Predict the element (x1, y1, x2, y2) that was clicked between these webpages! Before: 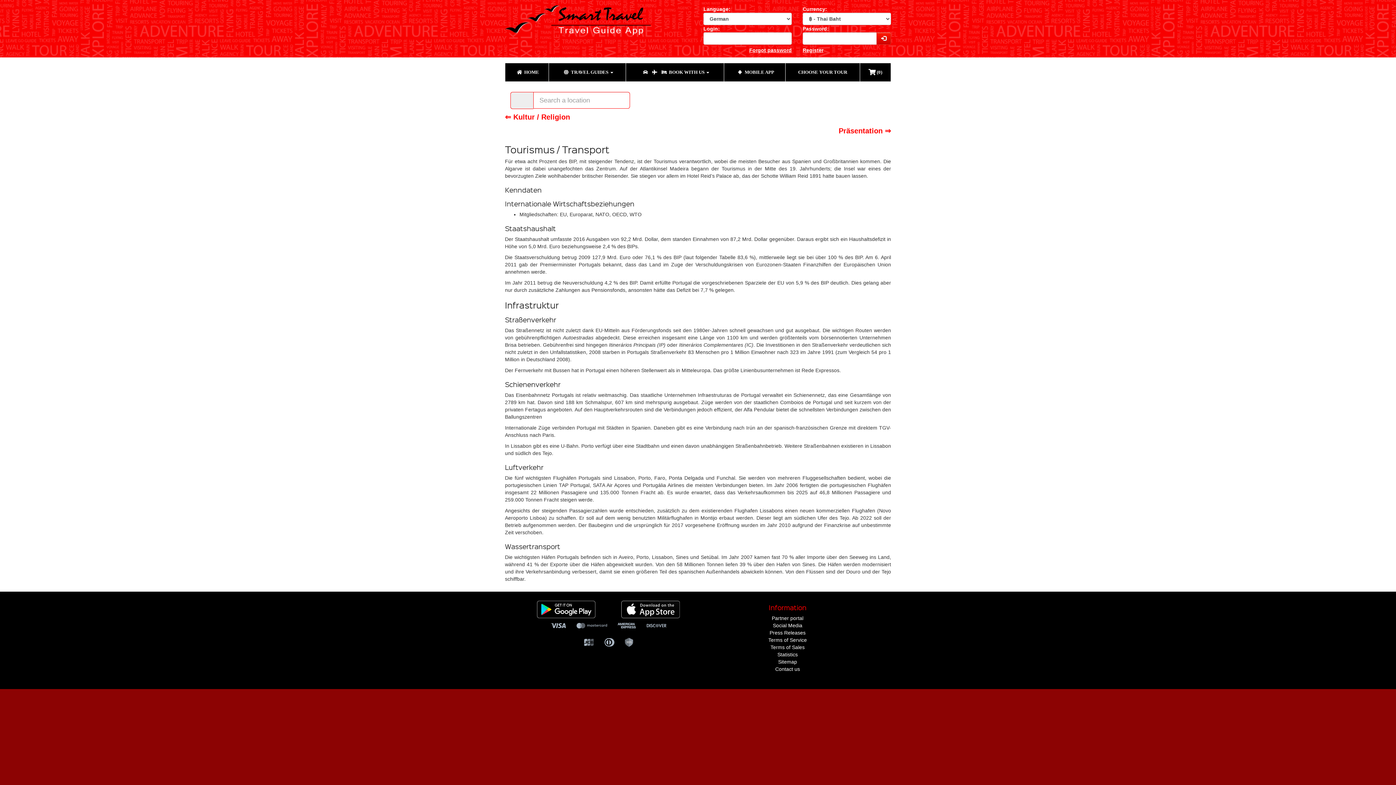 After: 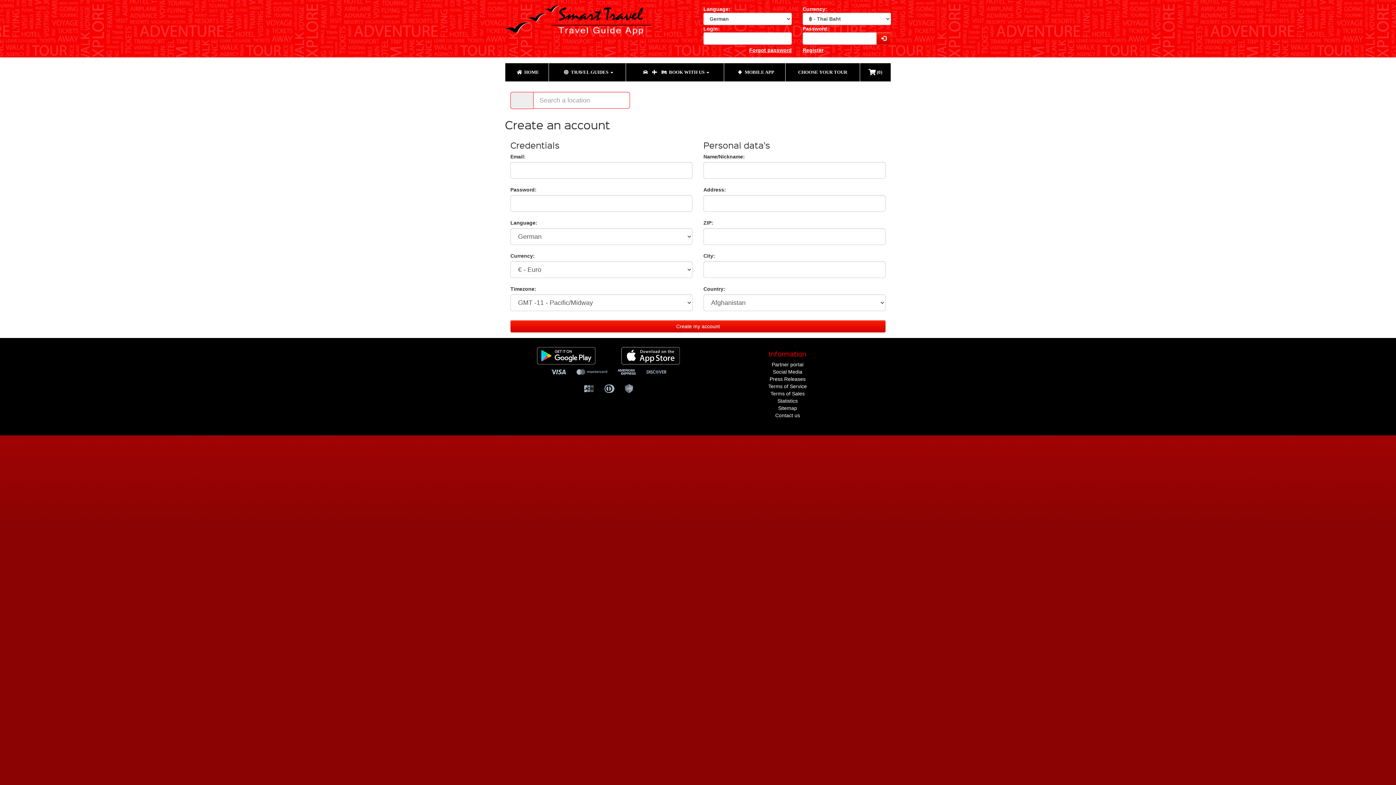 Action: label: Register bbox: (802, 47, 823, 53)